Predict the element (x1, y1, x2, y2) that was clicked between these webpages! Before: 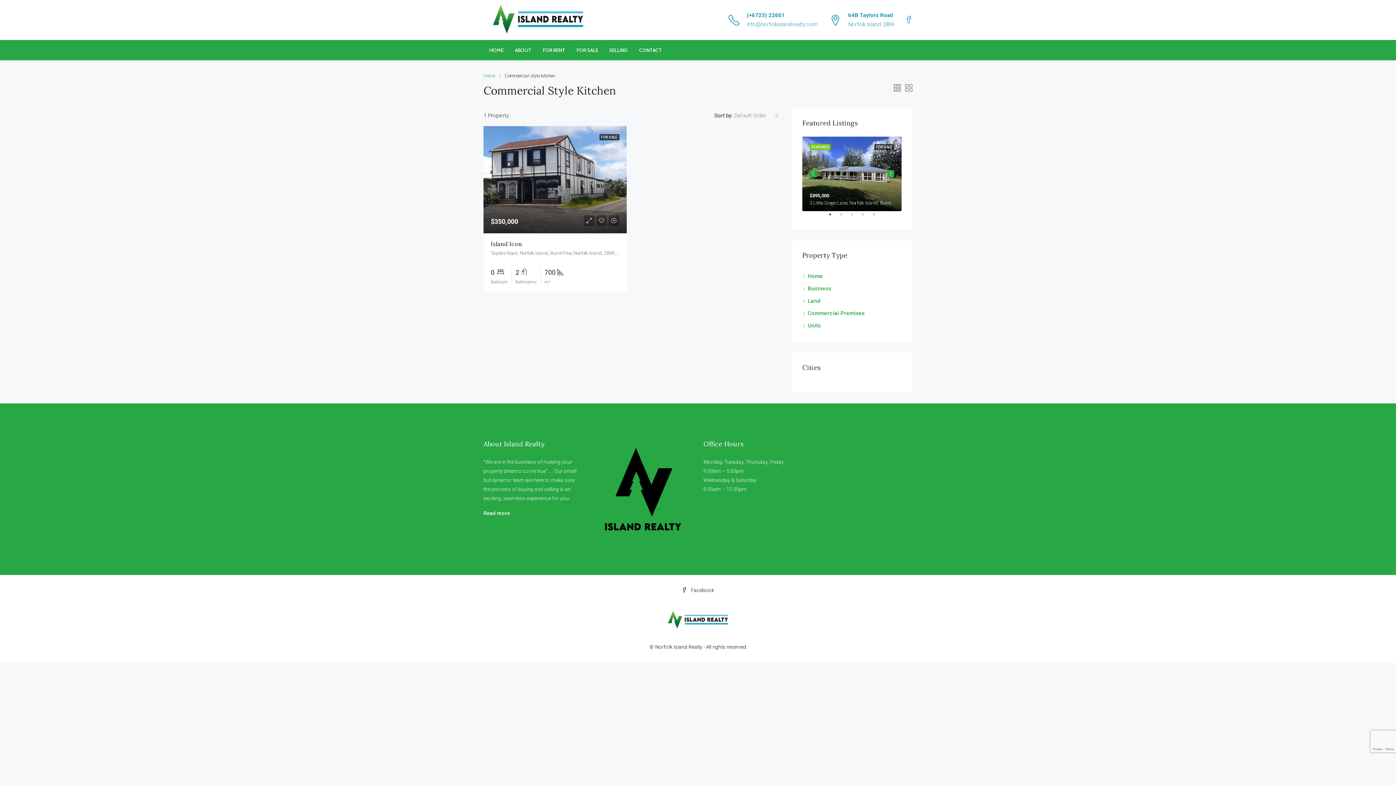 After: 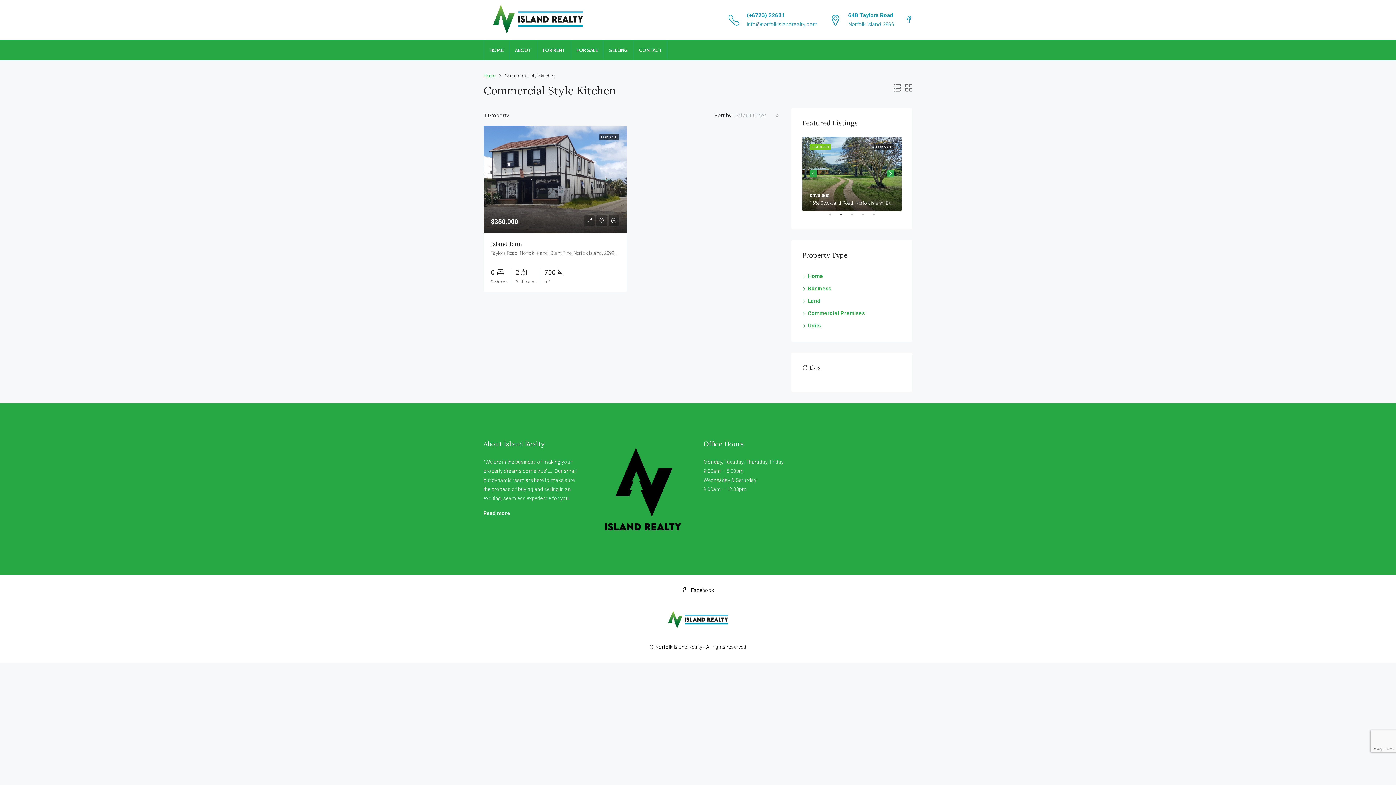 Action: bbox: (887, 170, 894, 177) label: Next